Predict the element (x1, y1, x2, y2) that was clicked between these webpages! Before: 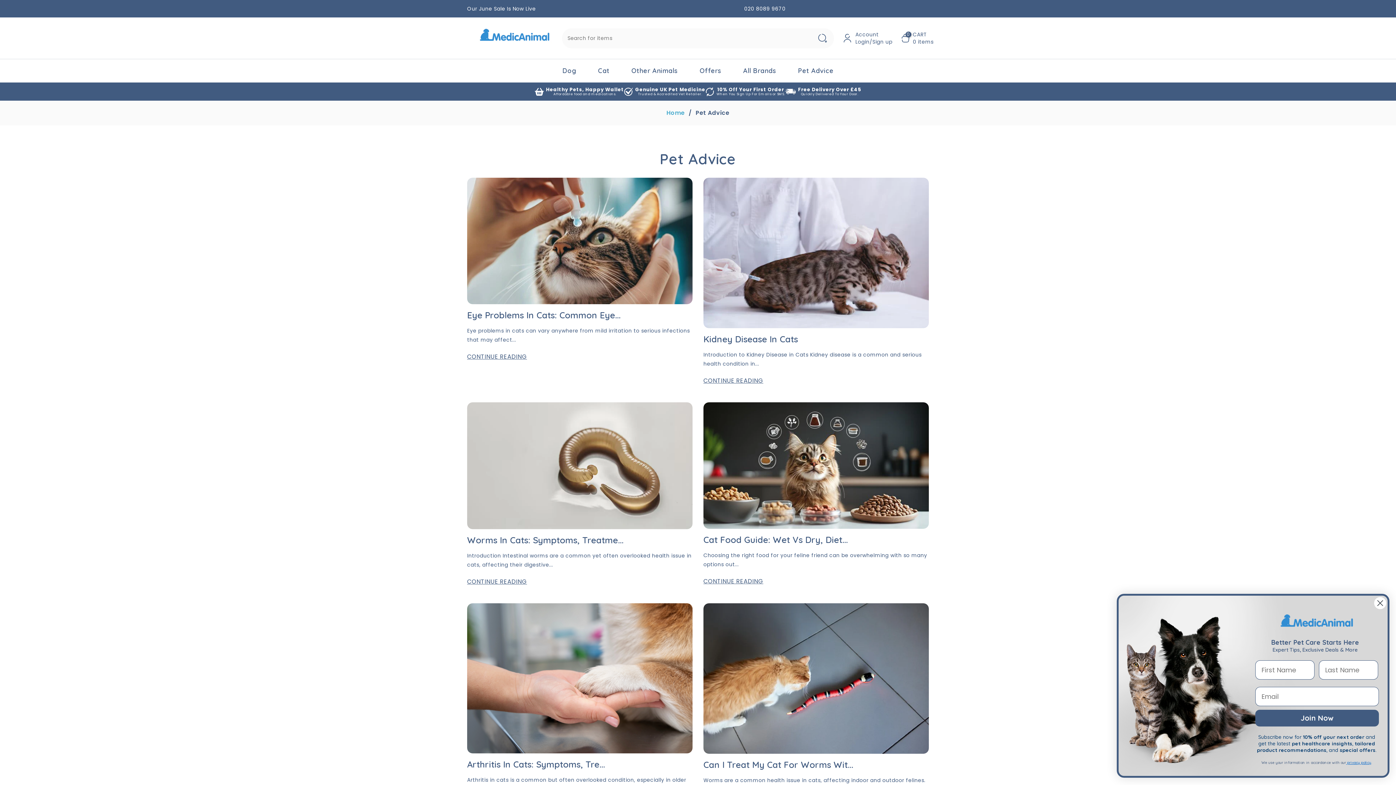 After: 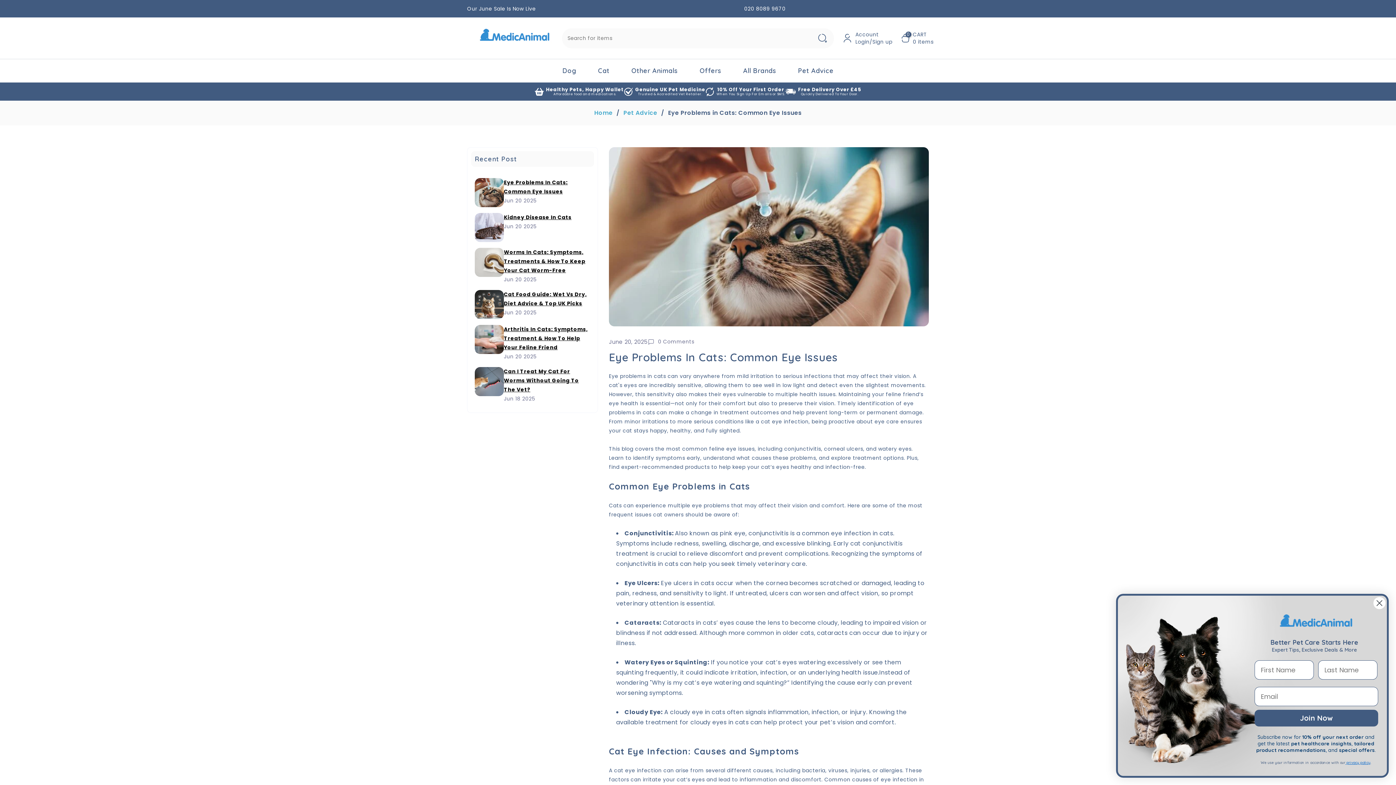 Action: label: CONTINUE READING bbox: (467, 351, 527, 362)